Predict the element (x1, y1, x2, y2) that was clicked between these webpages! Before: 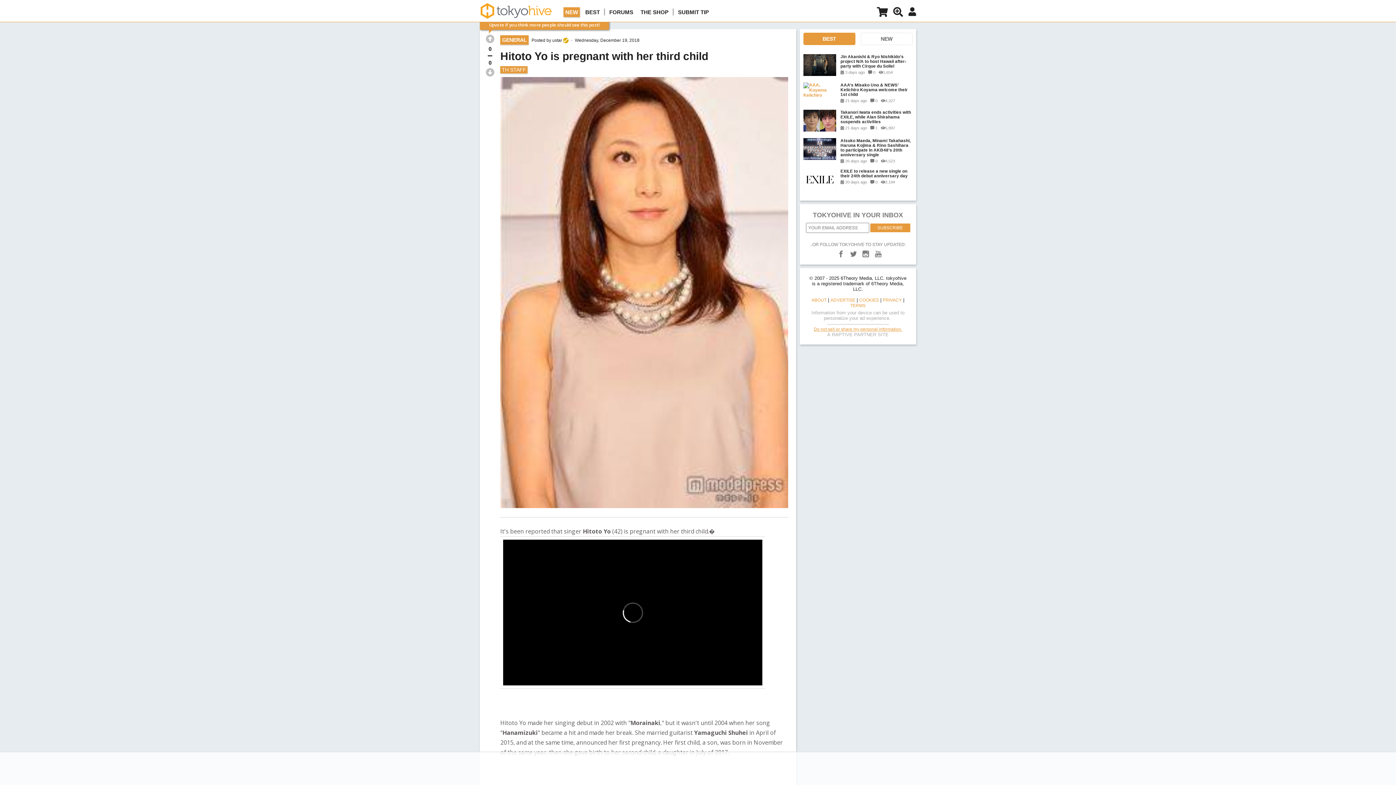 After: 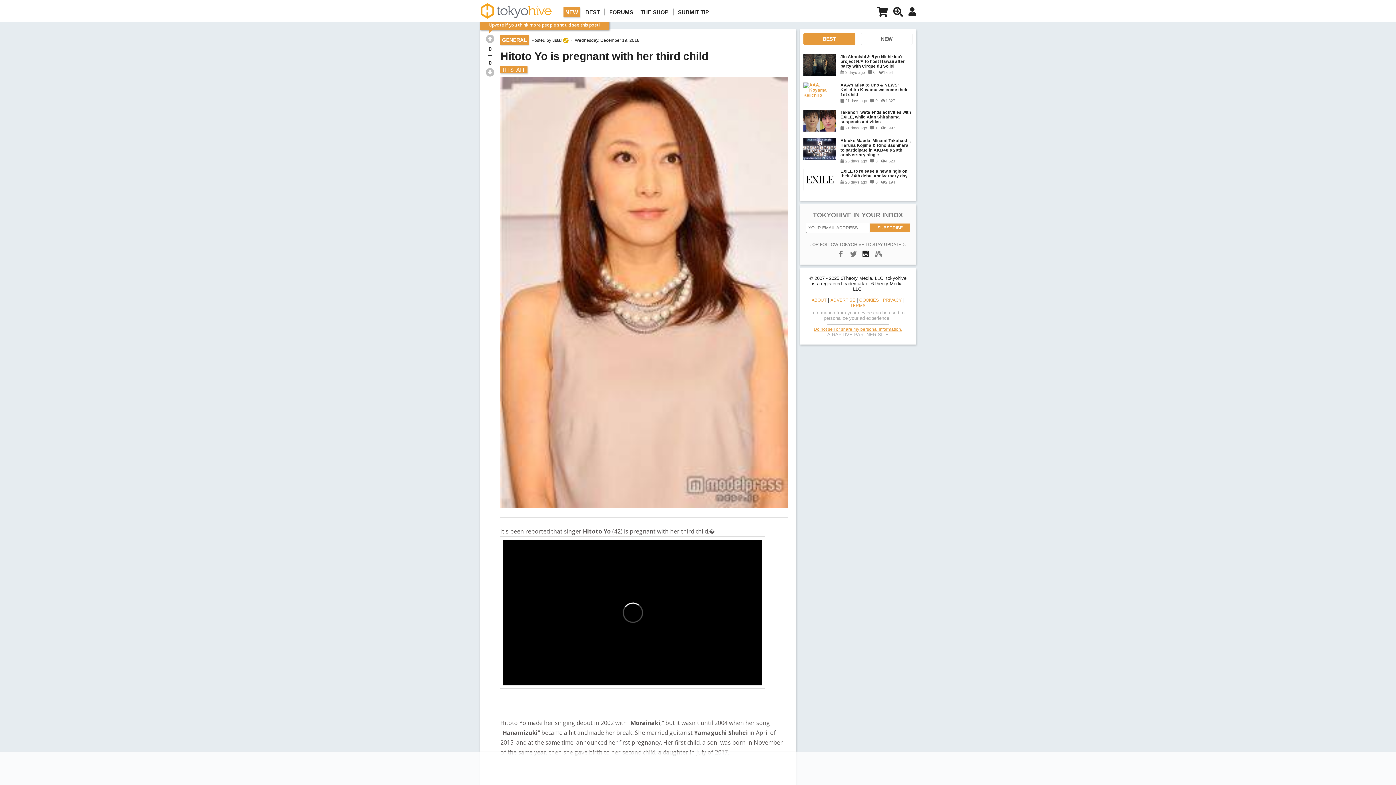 Action: bbox: (862, 250, 869, 257)